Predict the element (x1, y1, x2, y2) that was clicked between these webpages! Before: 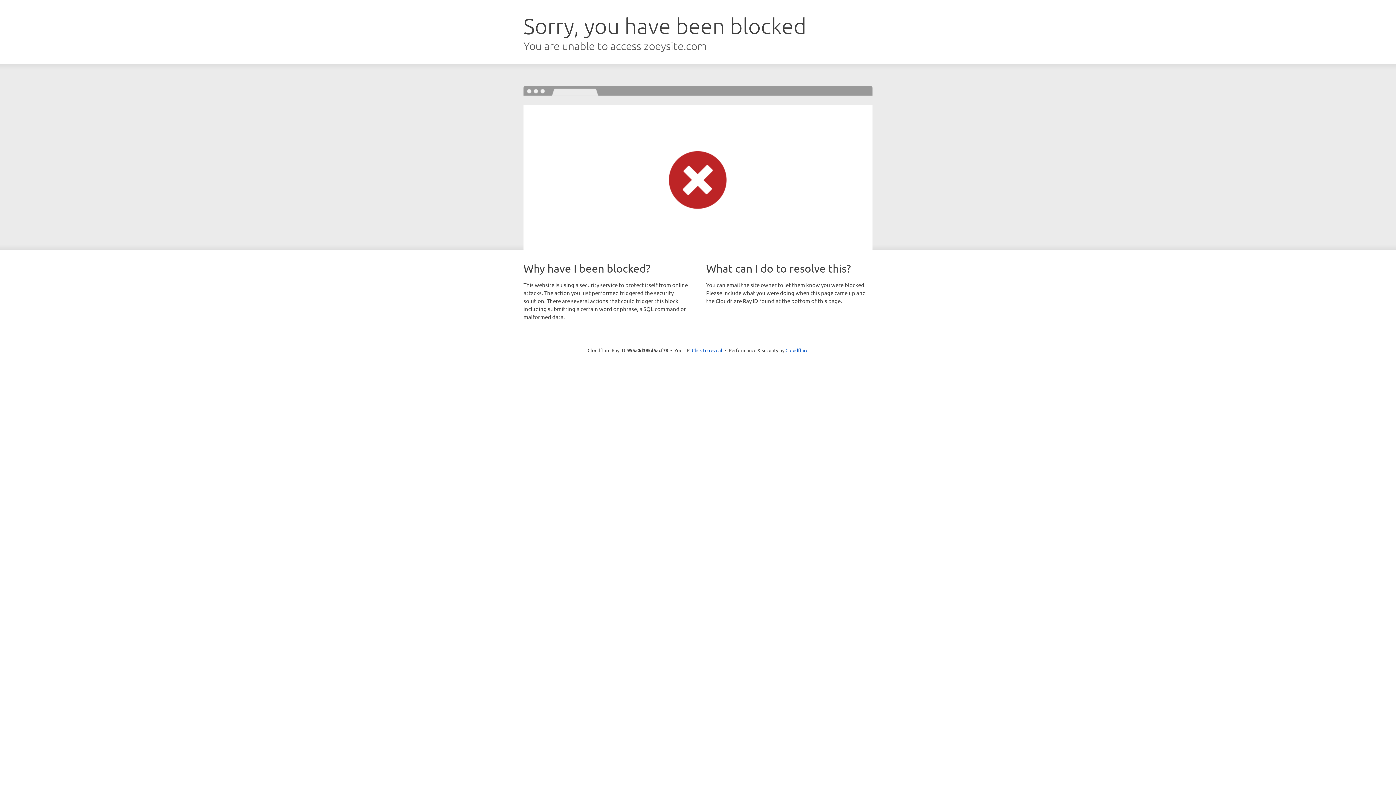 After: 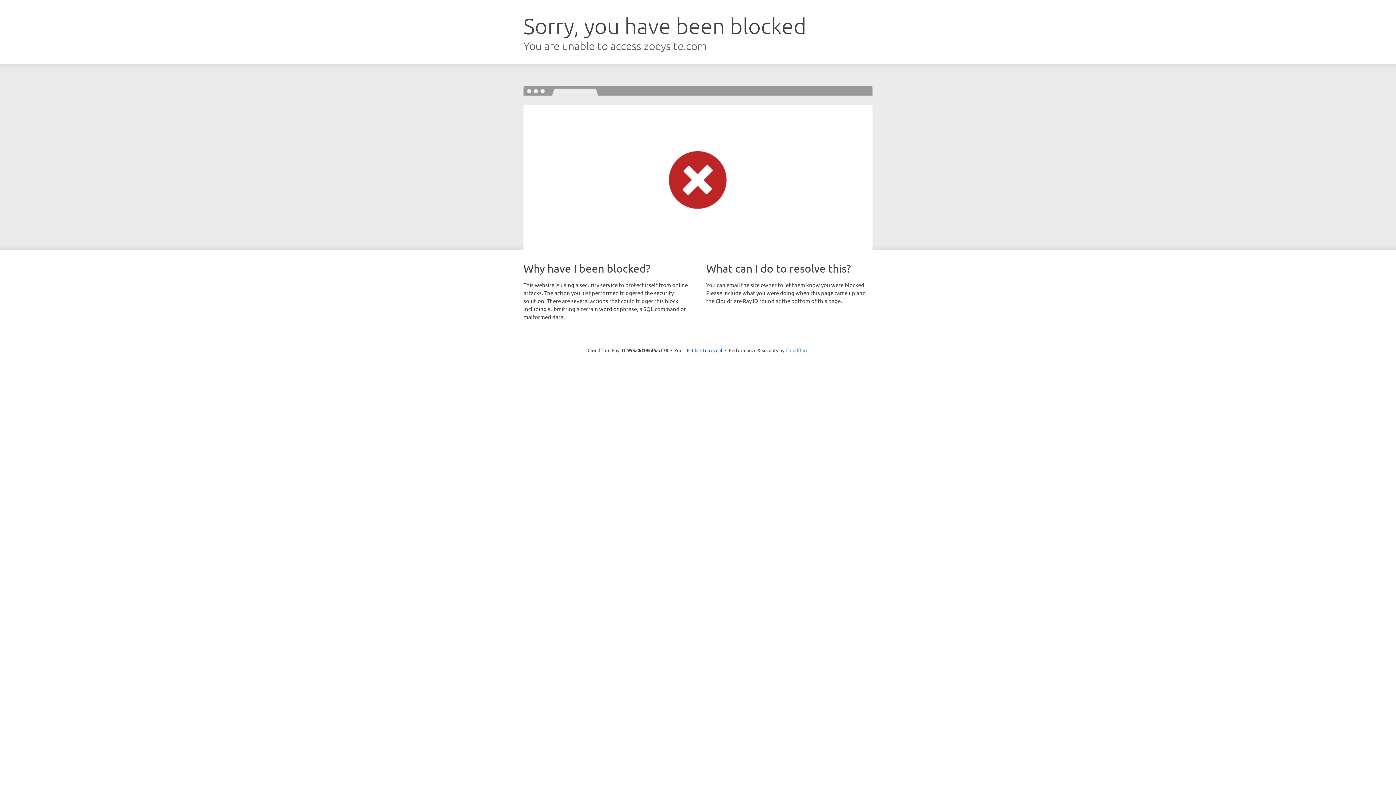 Action: label: Cloudflare bbox: (785, 347, 808, 353)